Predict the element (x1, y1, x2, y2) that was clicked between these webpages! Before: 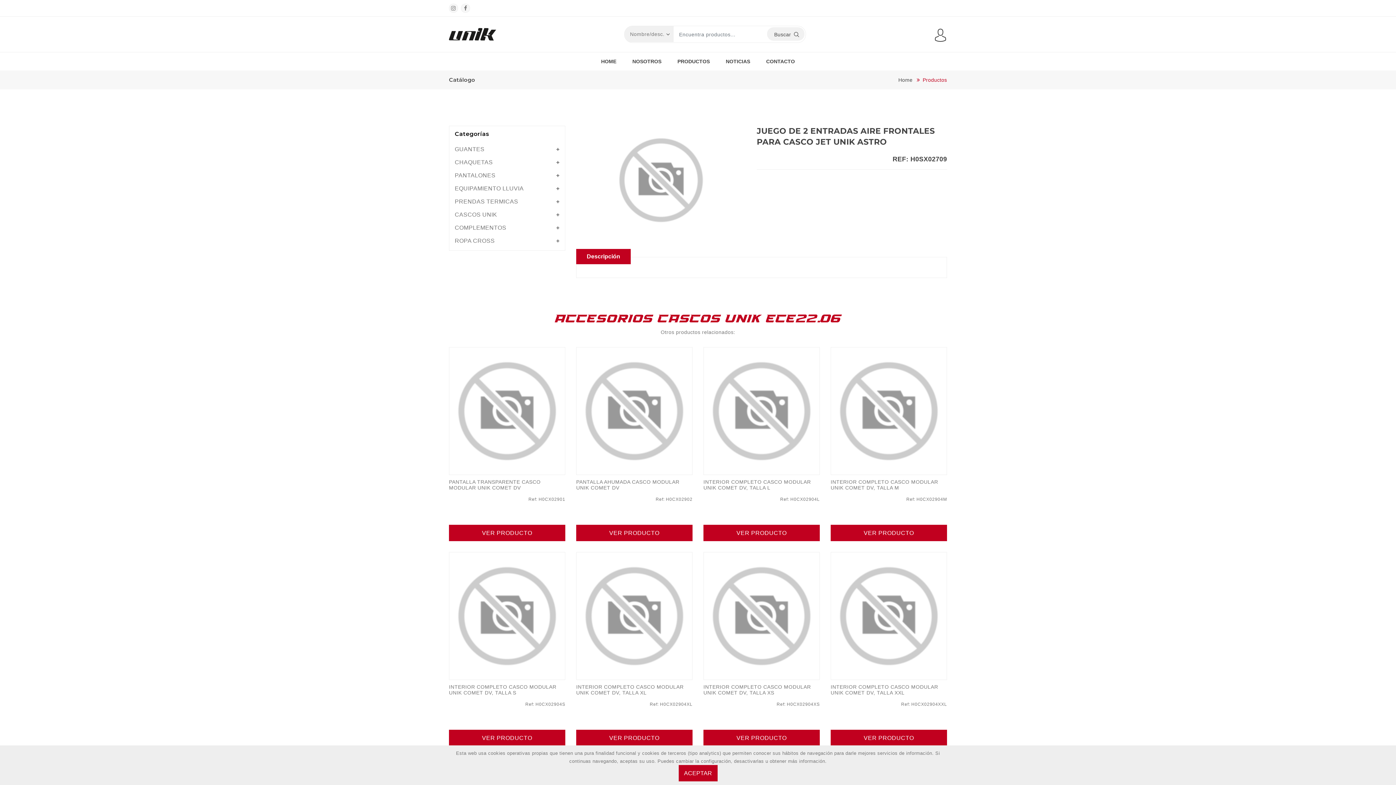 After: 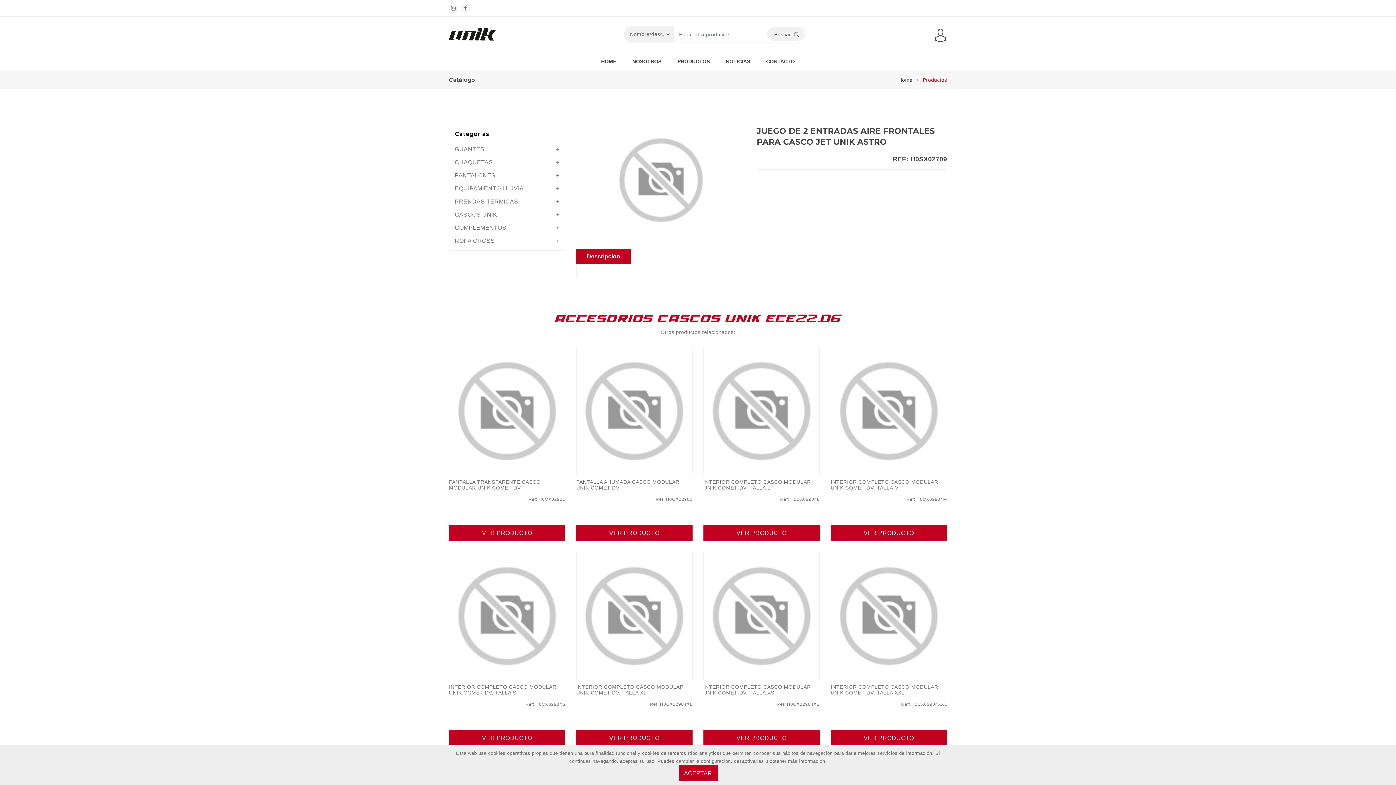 Action: label: Descripción bbox: (576, 249, 630, 264)